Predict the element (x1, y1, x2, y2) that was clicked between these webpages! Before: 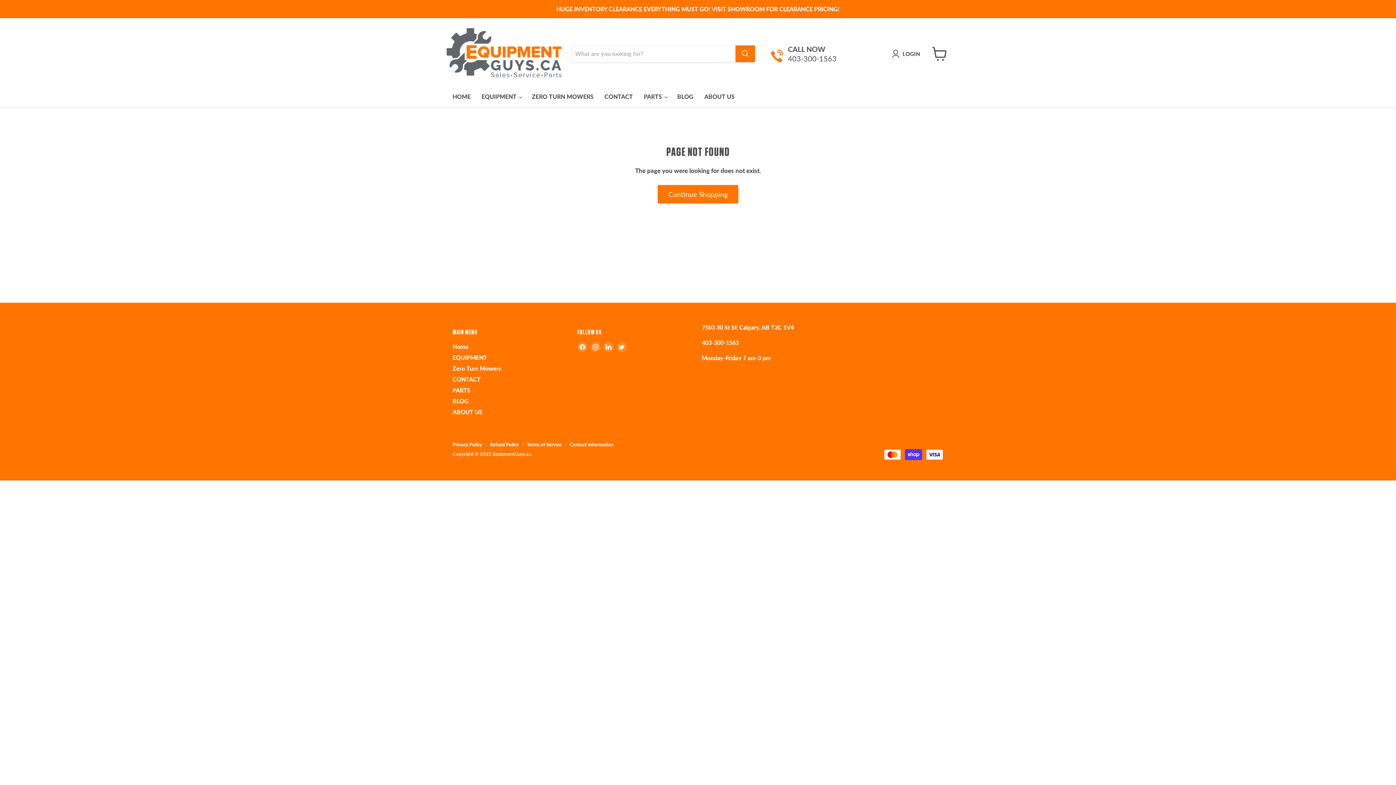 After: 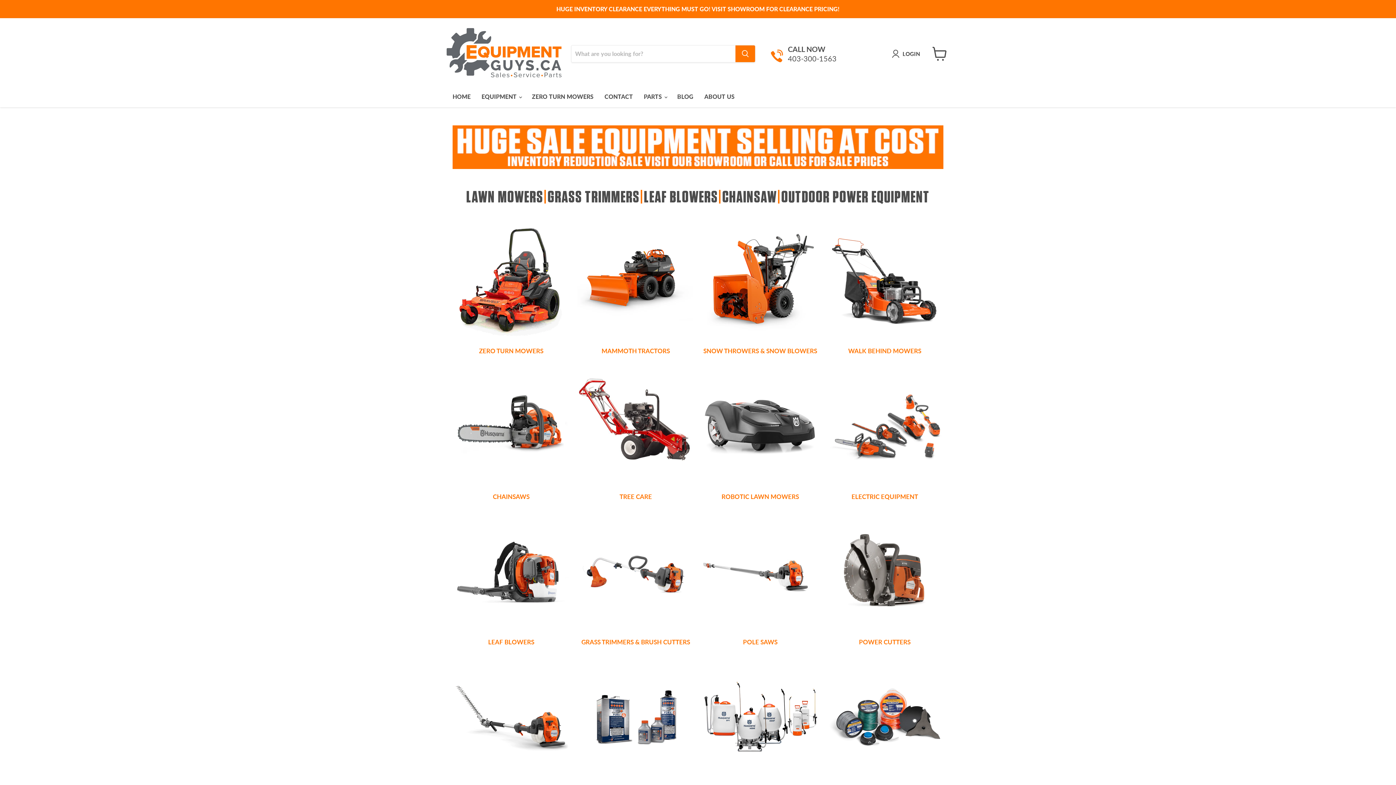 Action: label: HOME bbox: (447, 88, 476, 104)